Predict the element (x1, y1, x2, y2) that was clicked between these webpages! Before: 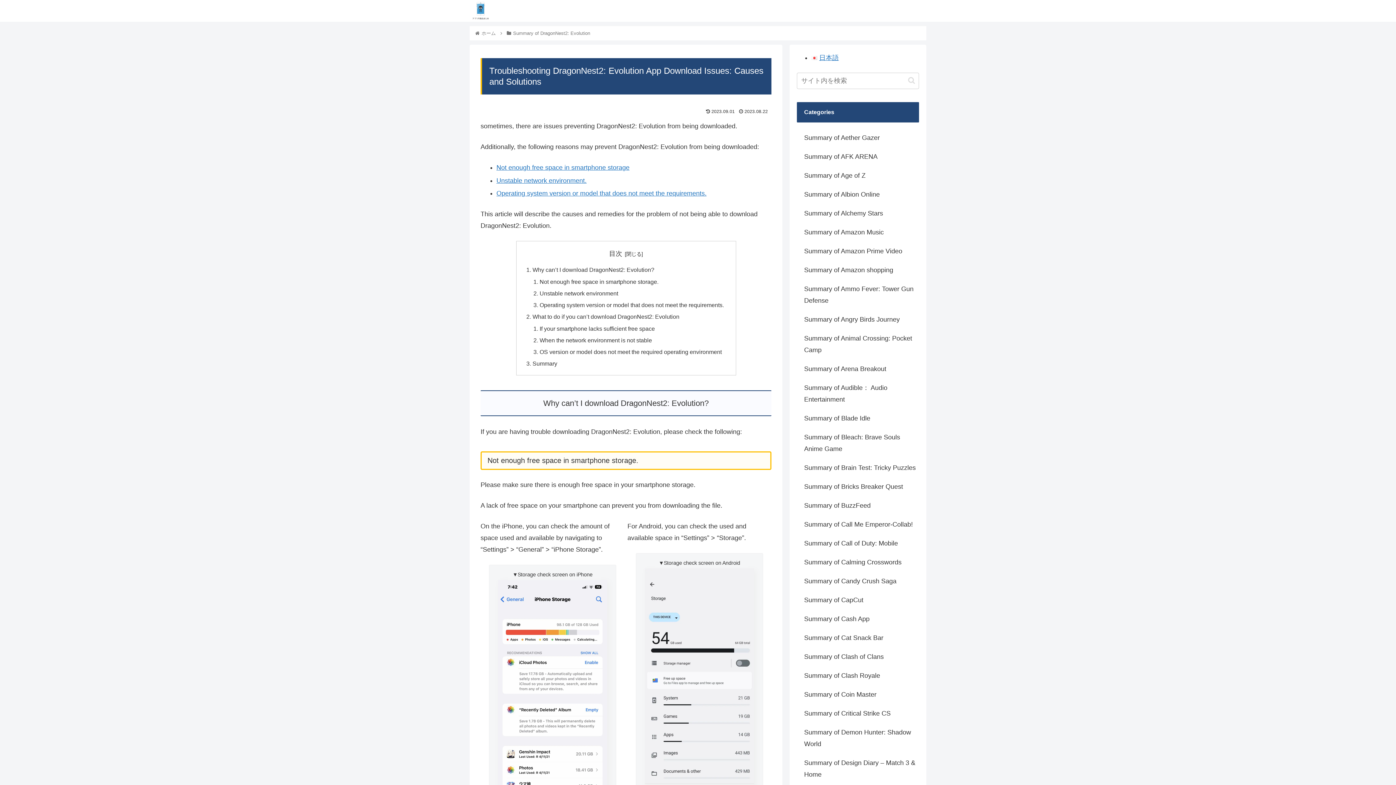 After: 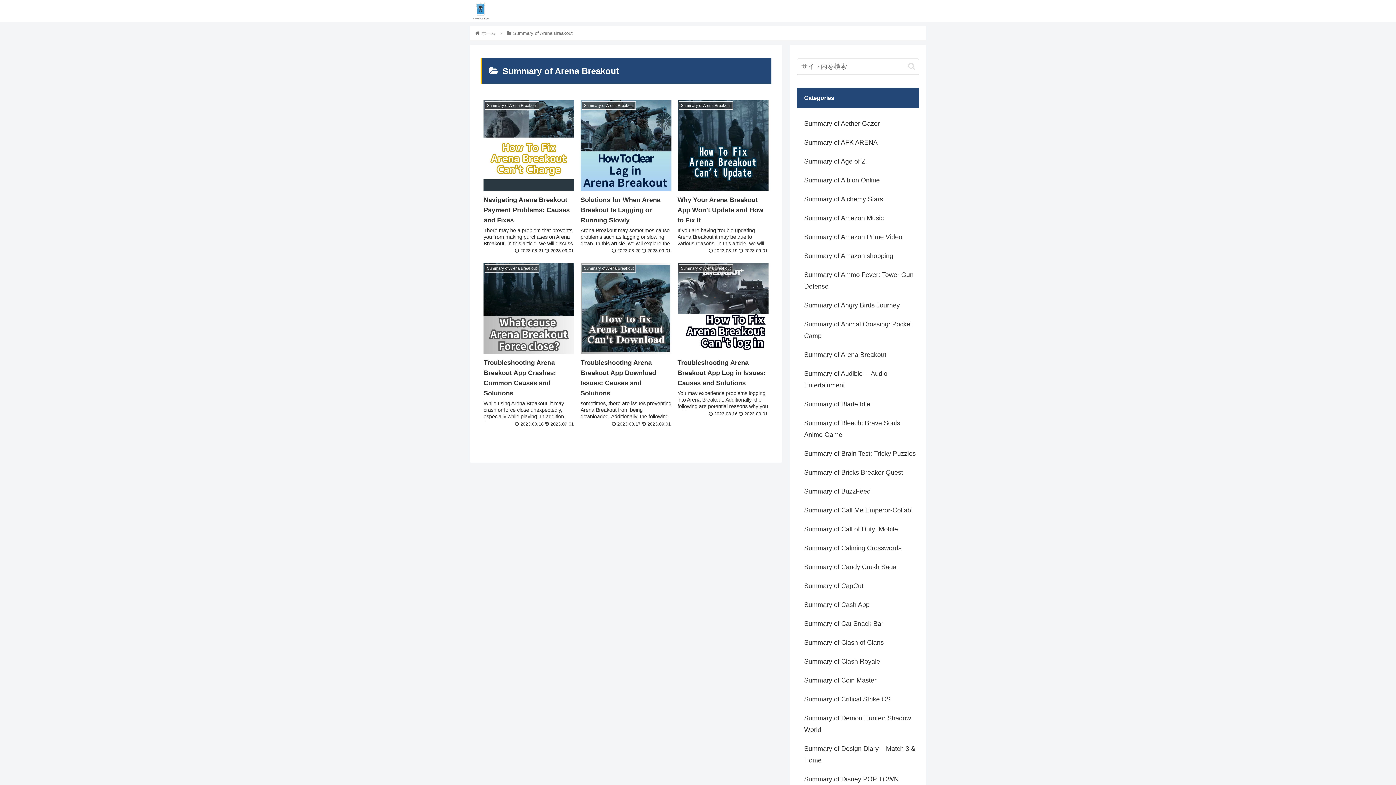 Action: label: Summary of Arena Breakout bbox: (797, 359, 919, 378)